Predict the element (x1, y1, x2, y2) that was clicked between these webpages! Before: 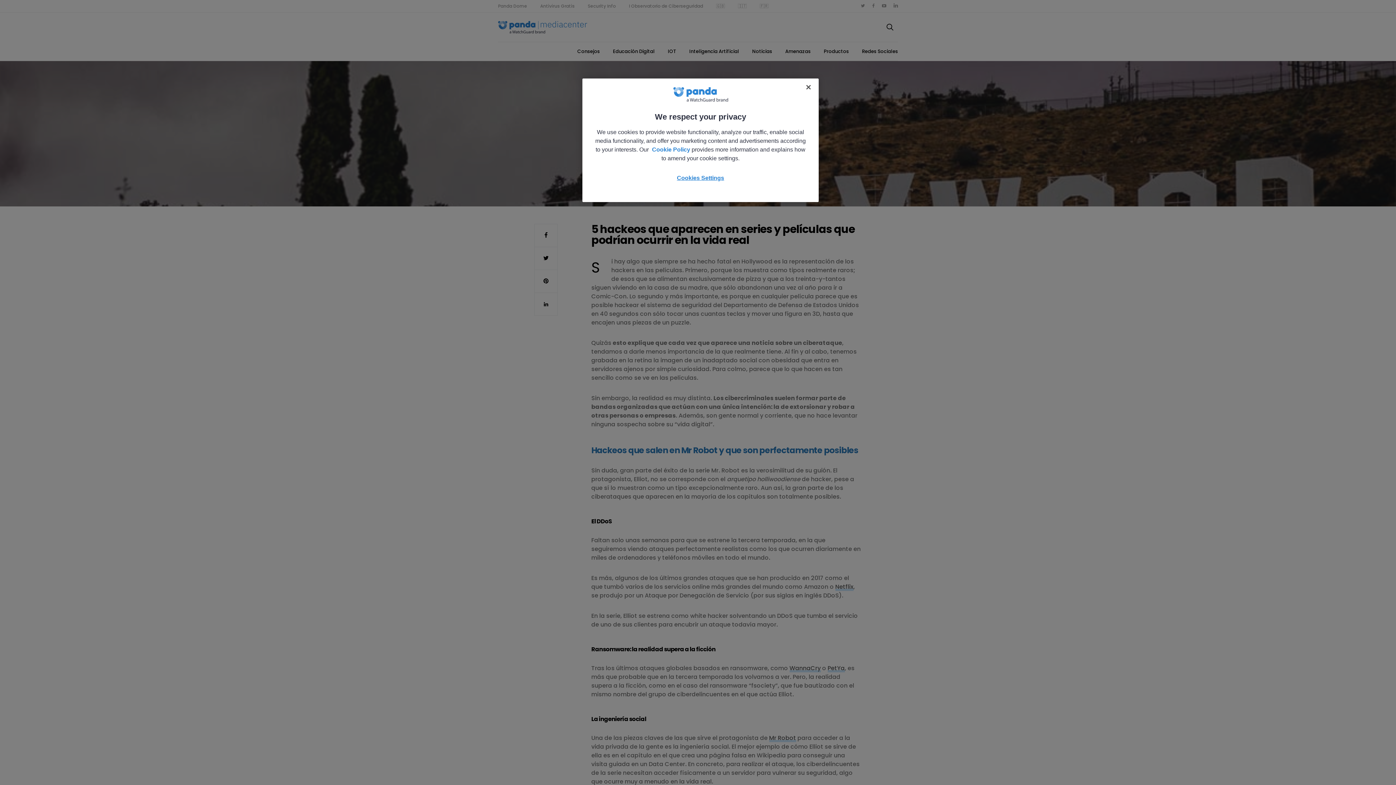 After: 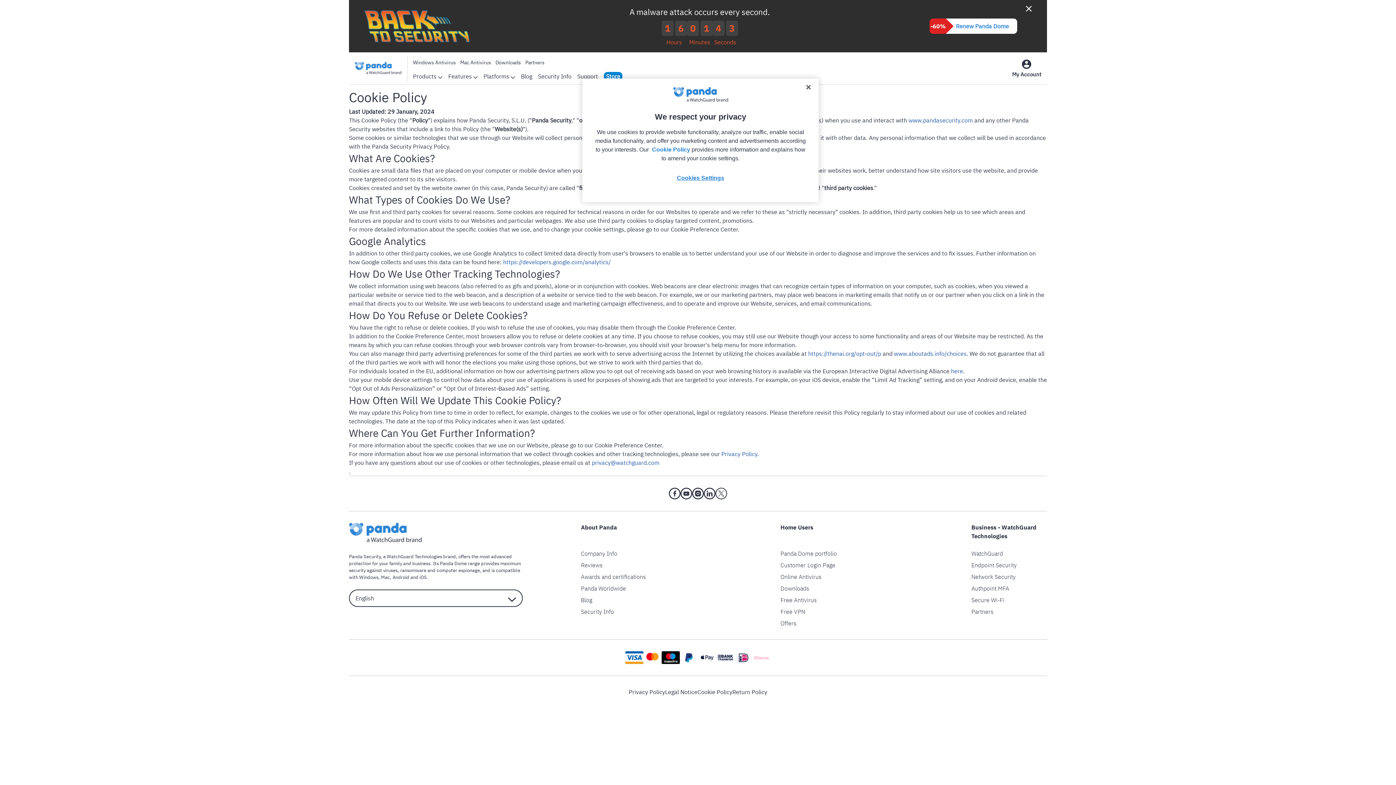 Action: bbox: (652, 146, 690, 152) label: Cookie Policy